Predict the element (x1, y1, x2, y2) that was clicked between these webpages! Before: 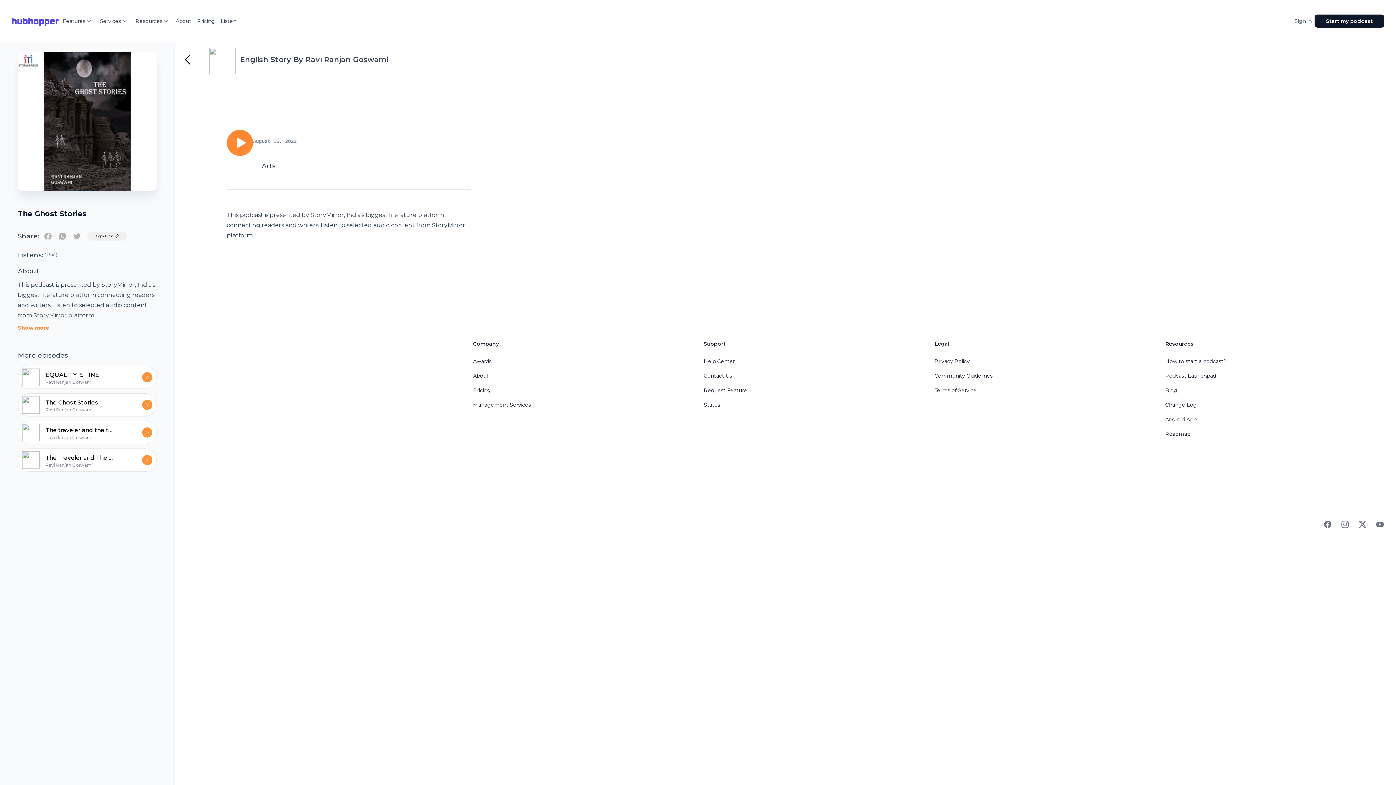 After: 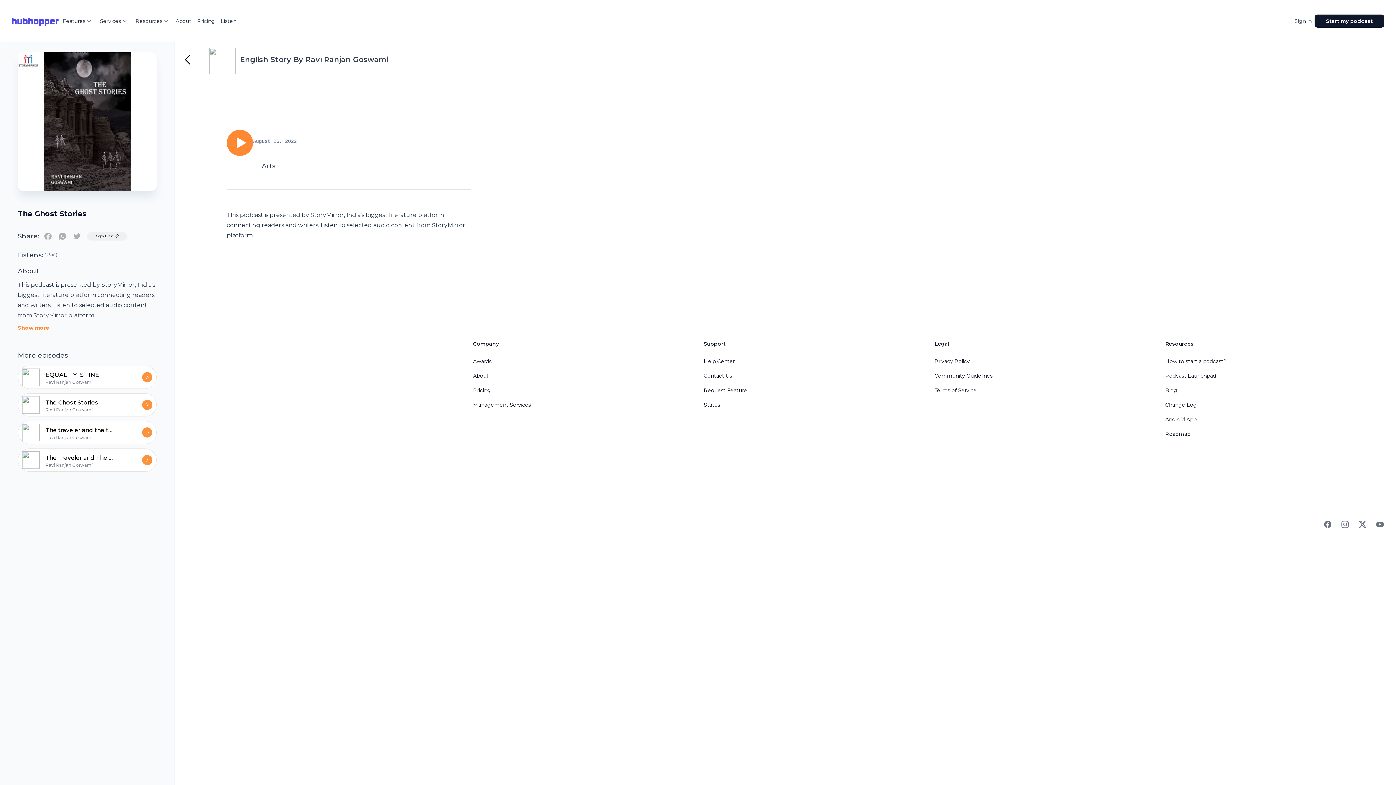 Action: bbox: (703, 387, 747, 393) label: Request Feature